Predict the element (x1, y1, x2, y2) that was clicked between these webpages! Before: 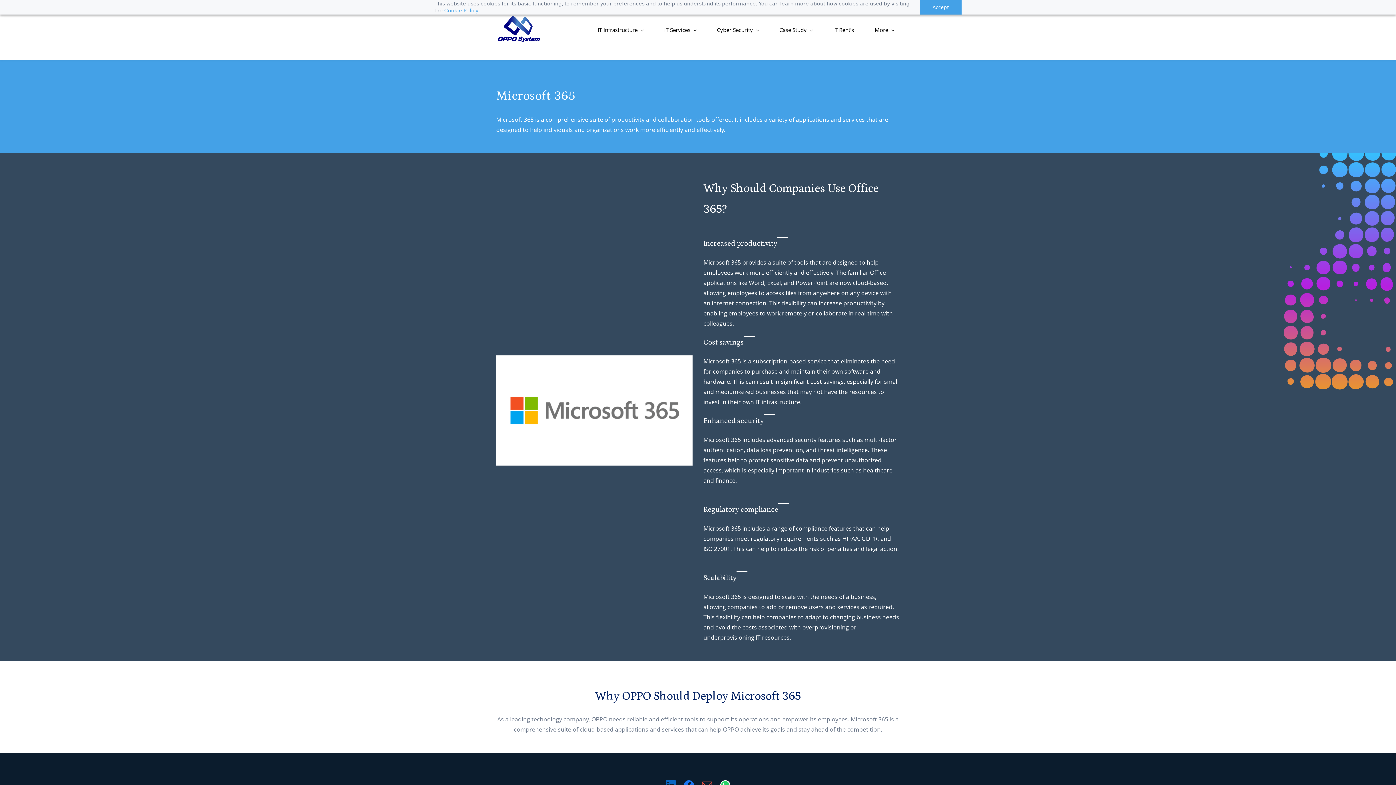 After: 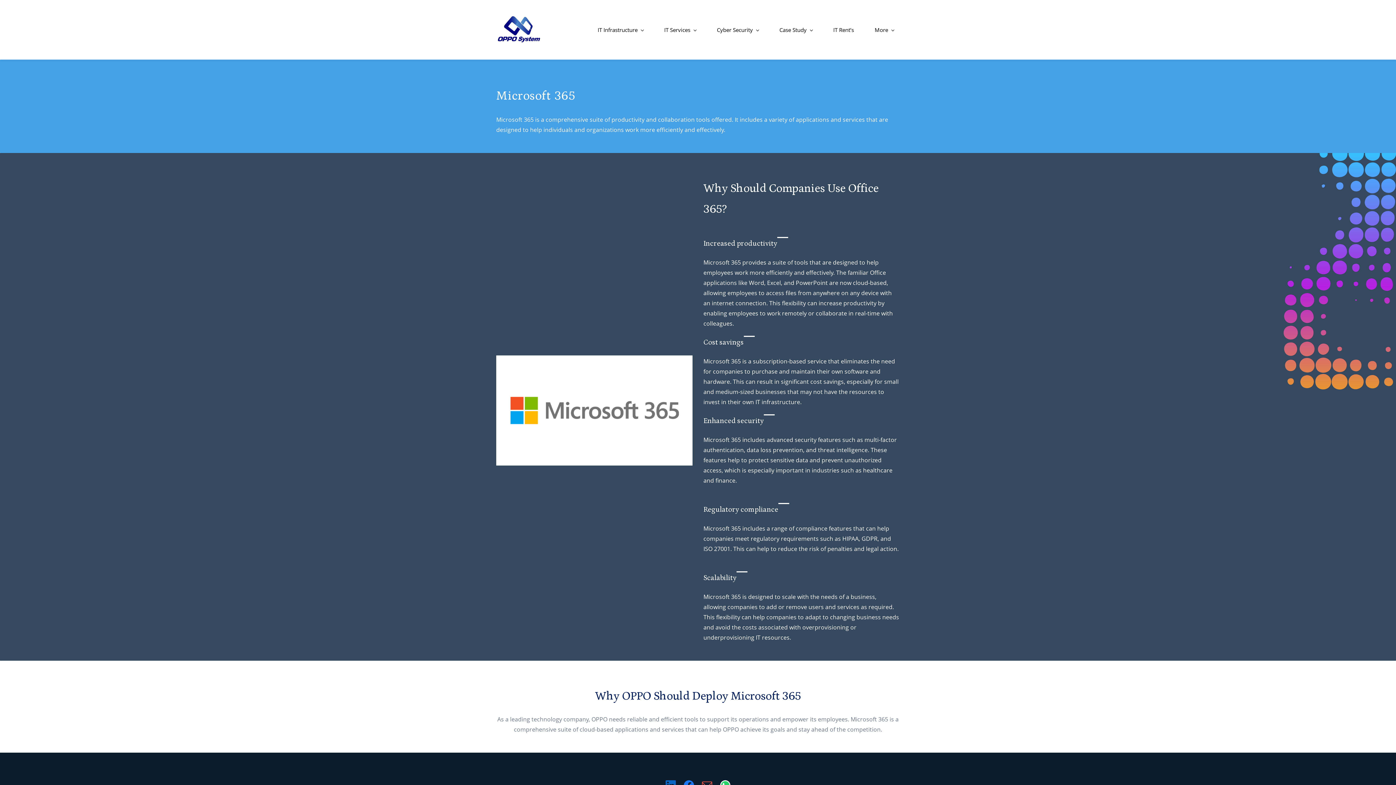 Action: bbox: (920, 0, 961, 14) label: Accept